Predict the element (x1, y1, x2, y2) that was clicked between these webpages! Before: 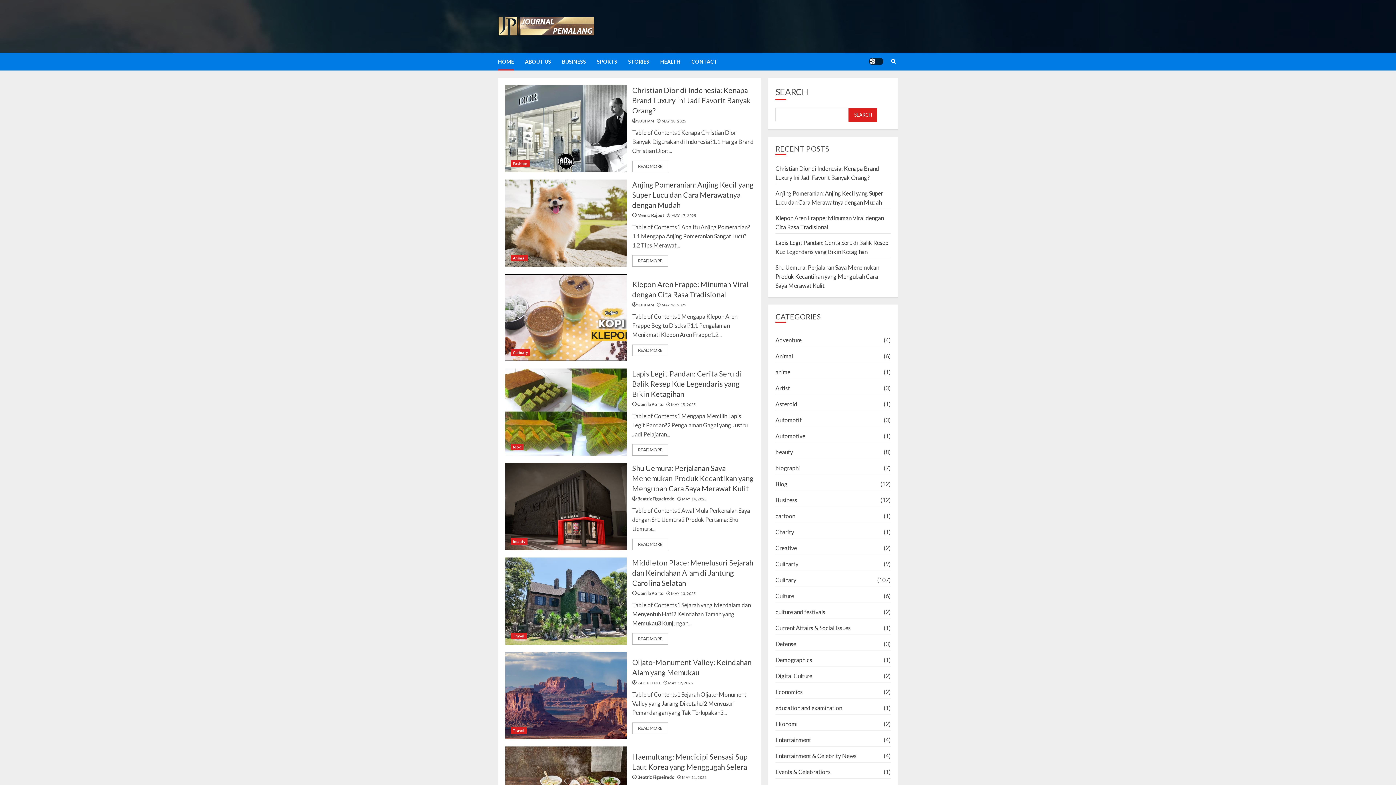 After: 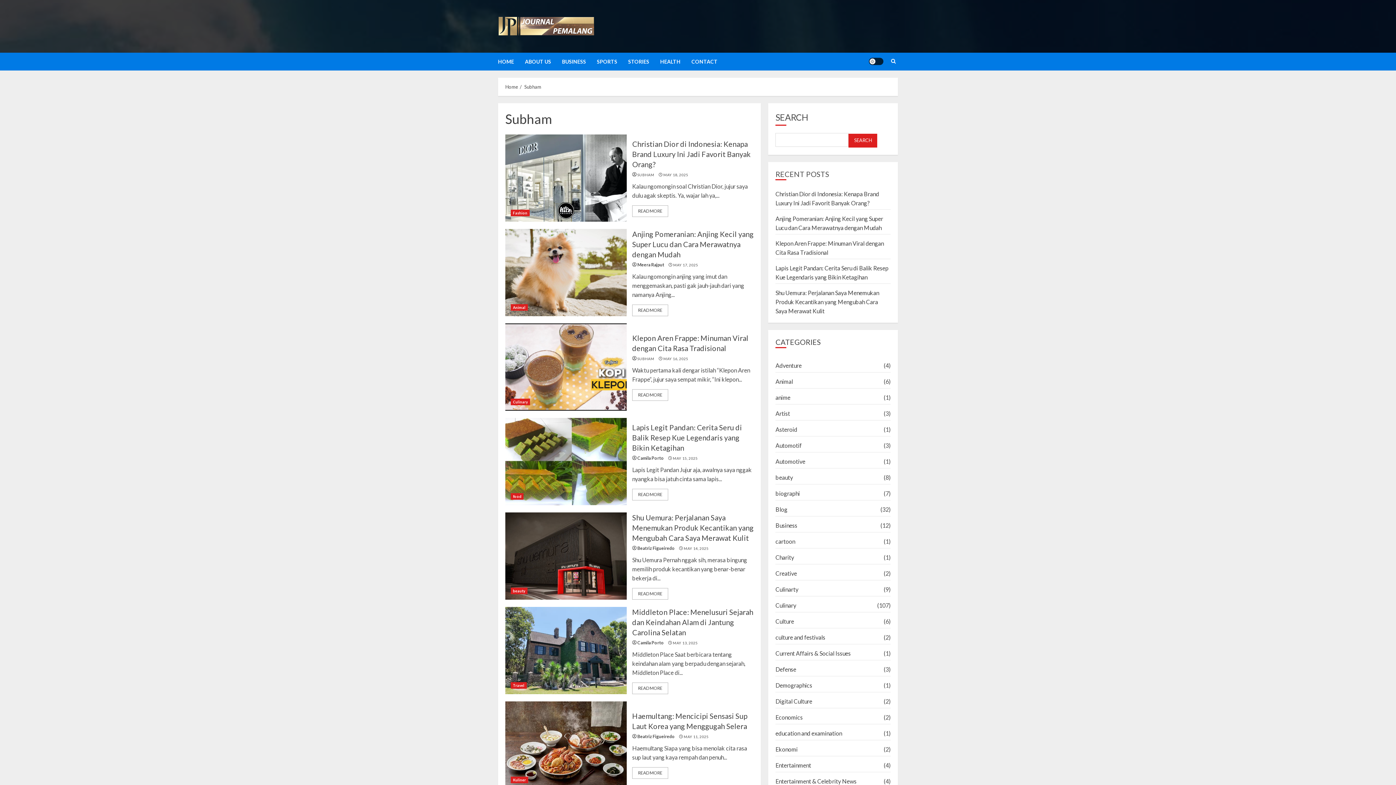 Action: bbox: (637, 118, 654, 123) label: SUBHAM